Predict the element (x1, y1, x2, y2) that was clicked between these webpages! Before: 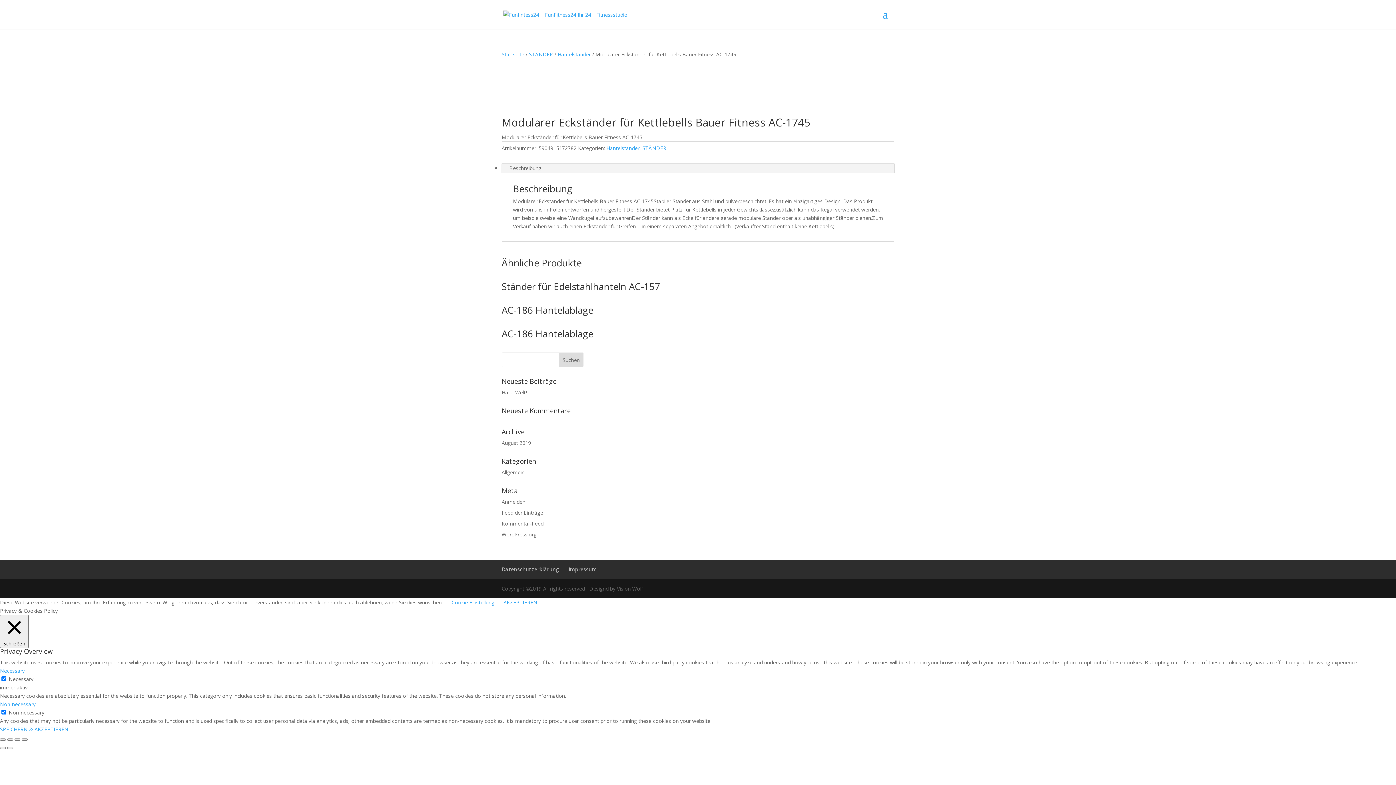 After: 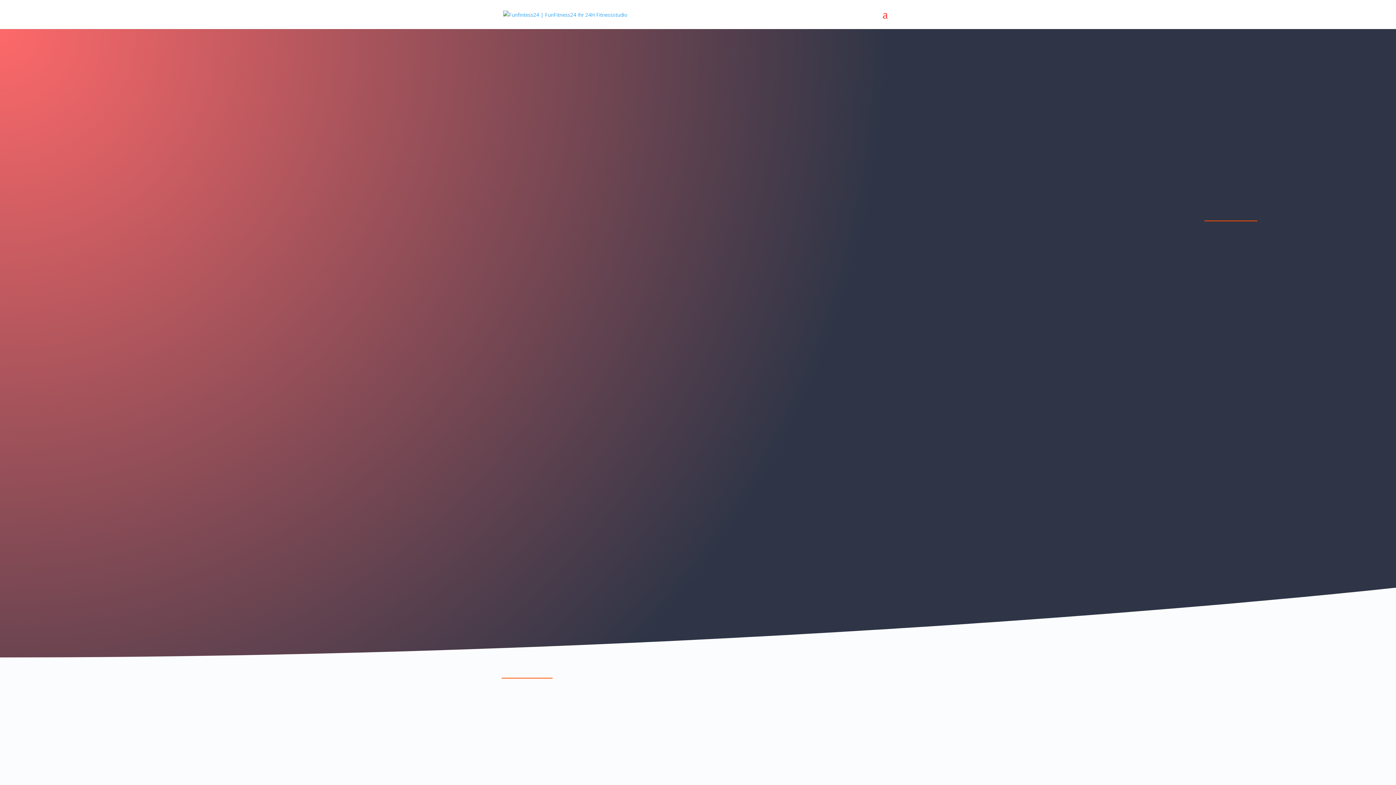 Action: bbox: (501, 50, 524, 57) label: Startseite